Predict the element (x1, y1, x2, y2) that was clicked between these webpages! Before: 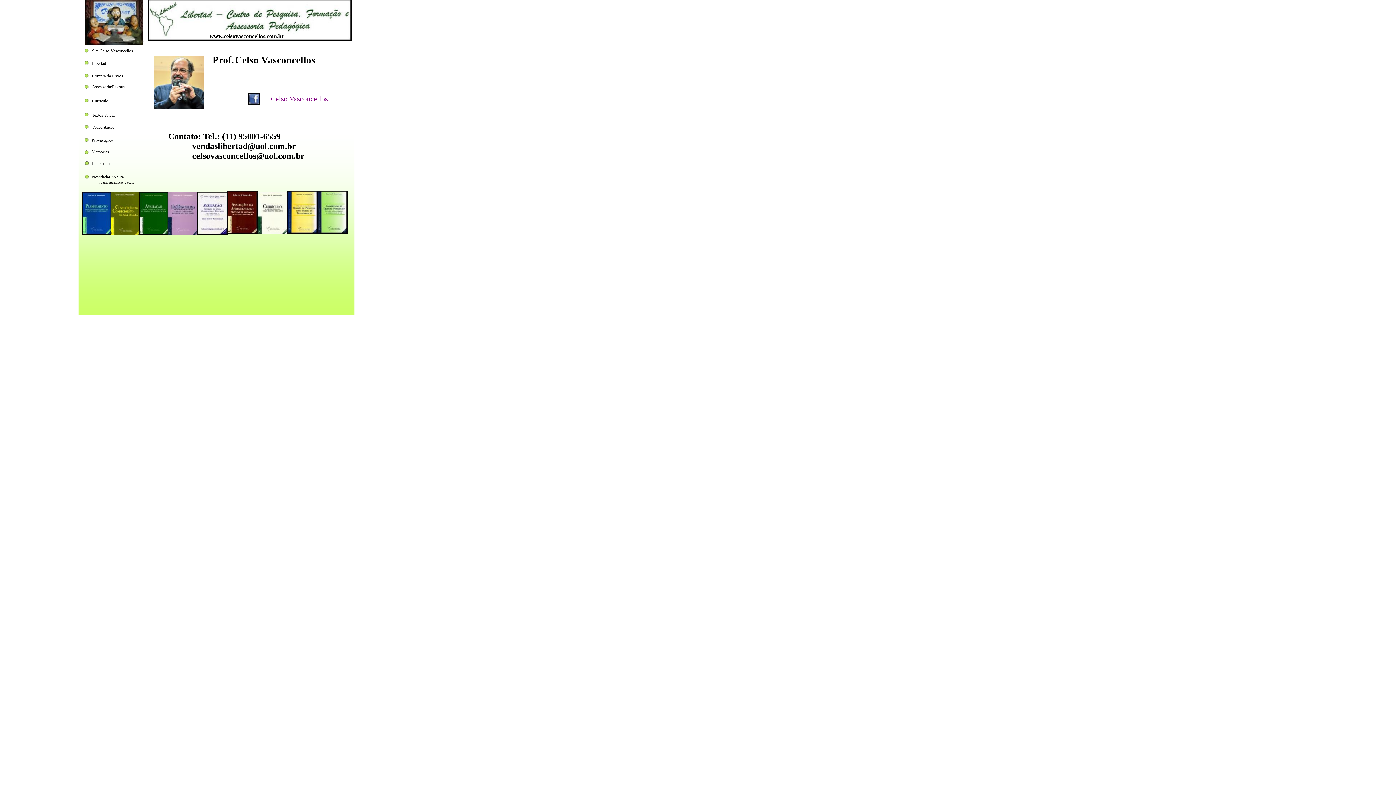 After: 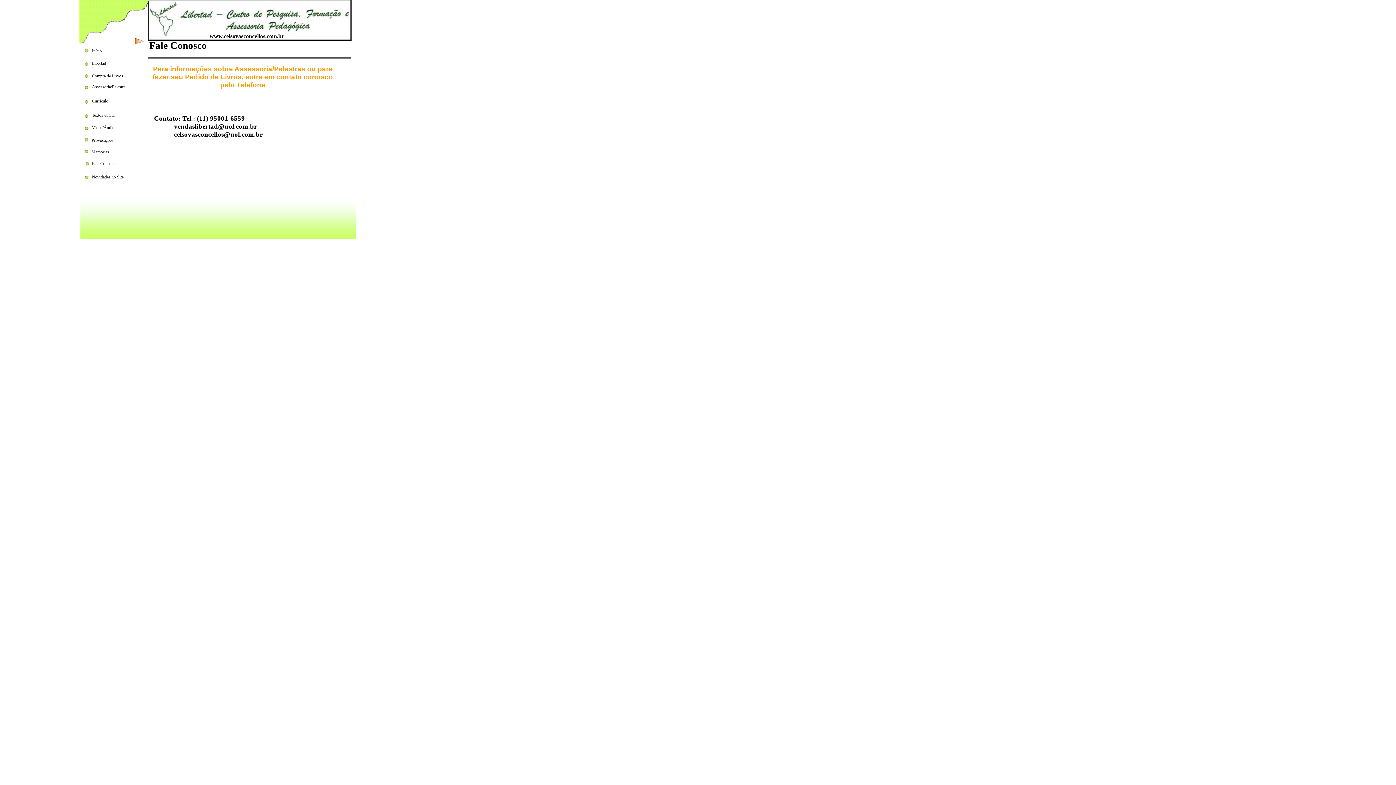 Action: bbox: (83, 166, 144, 172)